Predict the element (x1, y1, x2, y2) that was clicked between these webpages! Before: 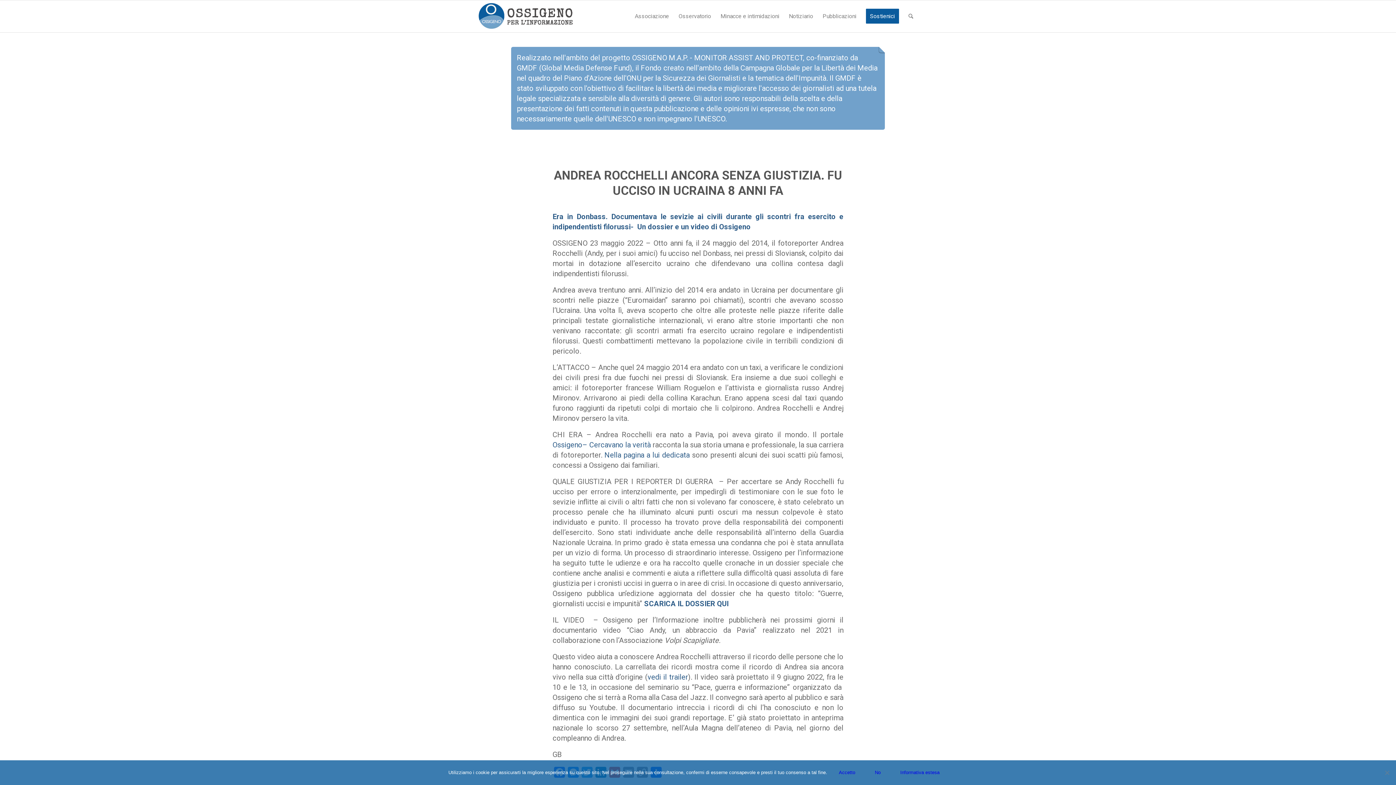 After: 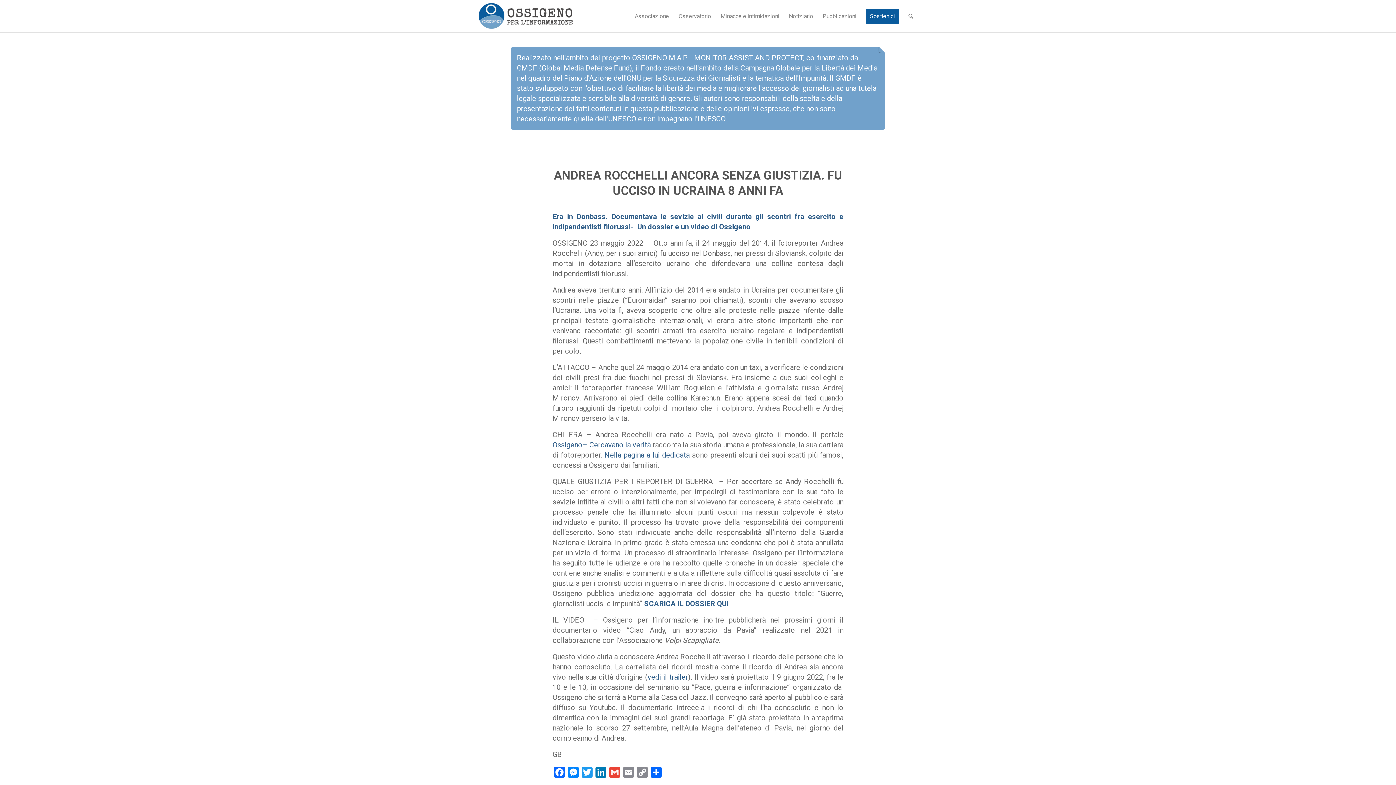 Action: label: No bbox: (867, 766, 888, 780)